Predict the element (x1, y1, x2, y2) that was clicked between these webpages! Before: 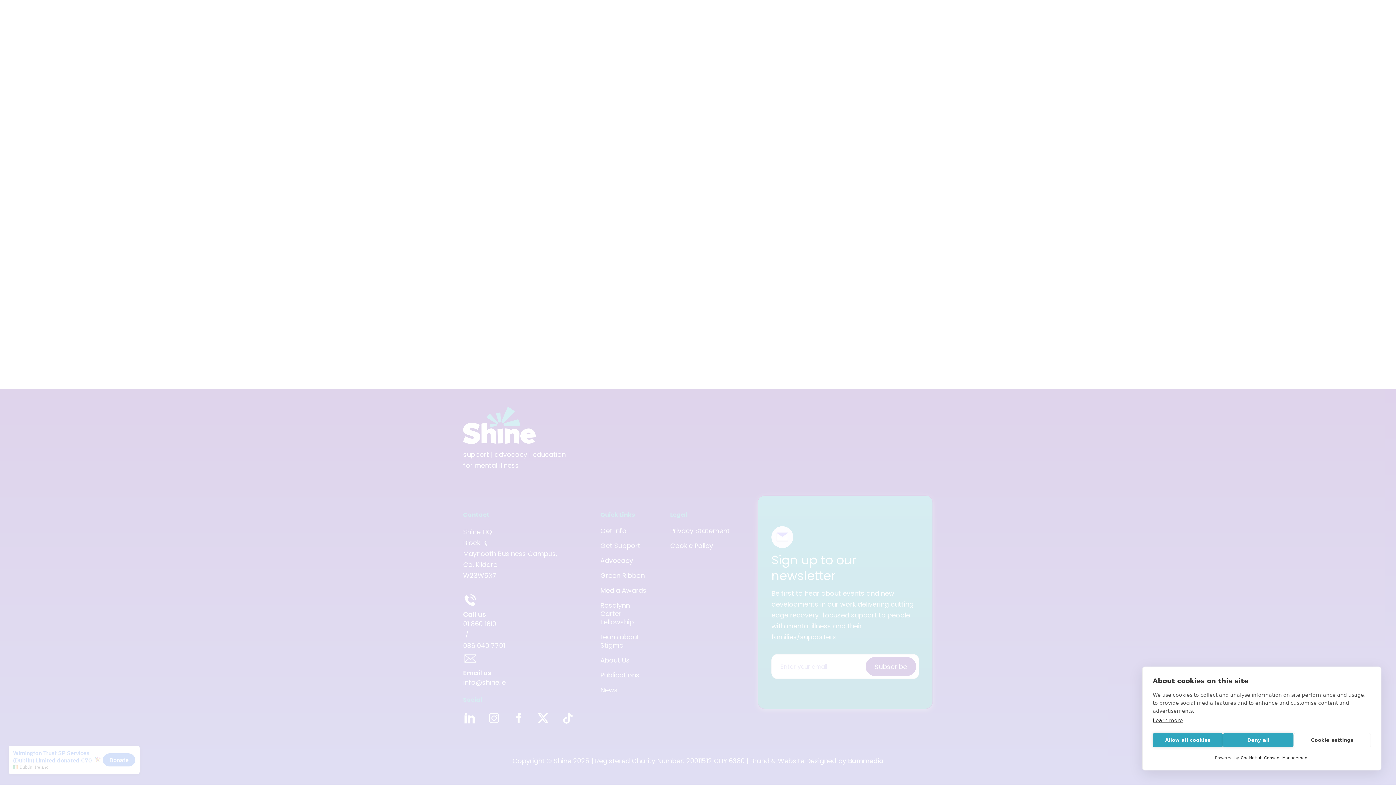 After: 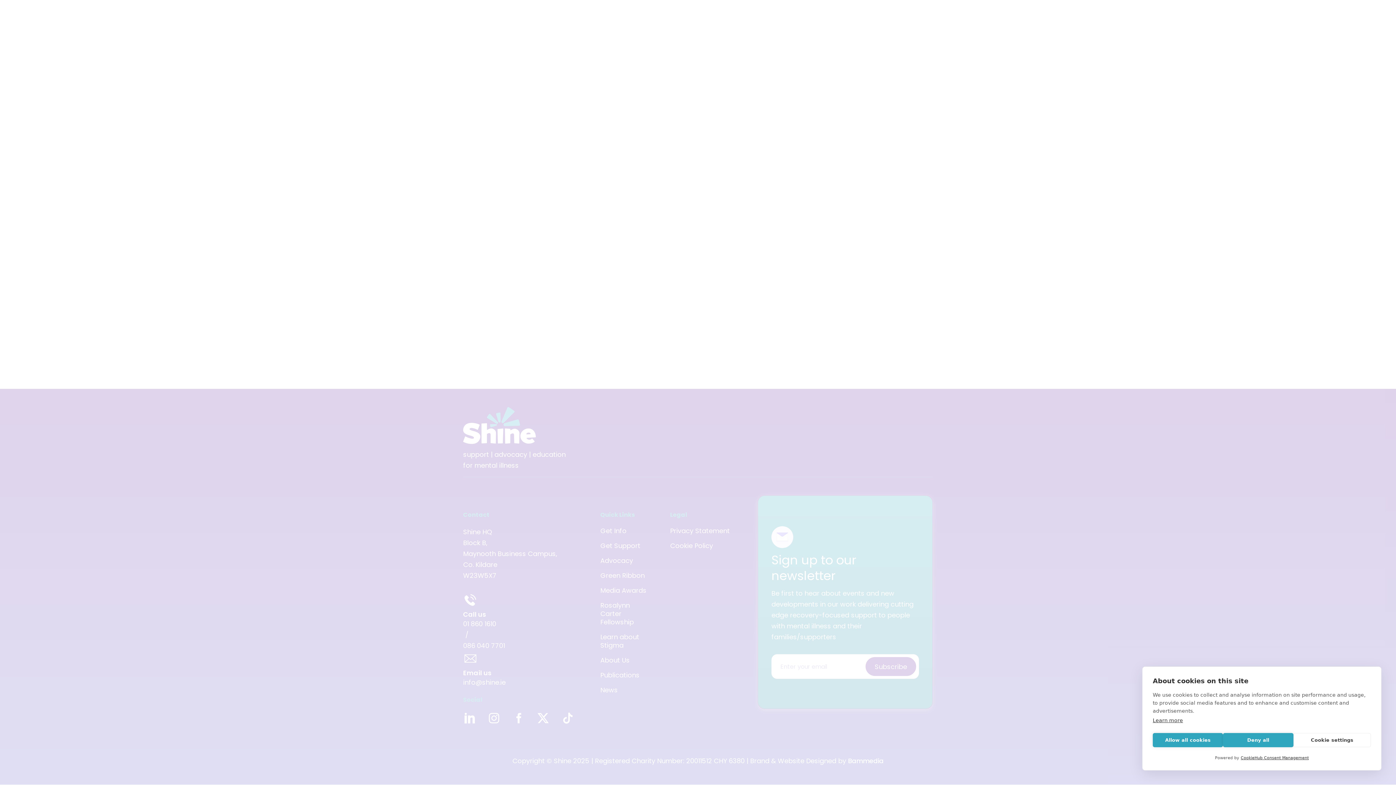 Action: bbox: (1241, 756, 1309, 760) label: CookieHub Consent Management